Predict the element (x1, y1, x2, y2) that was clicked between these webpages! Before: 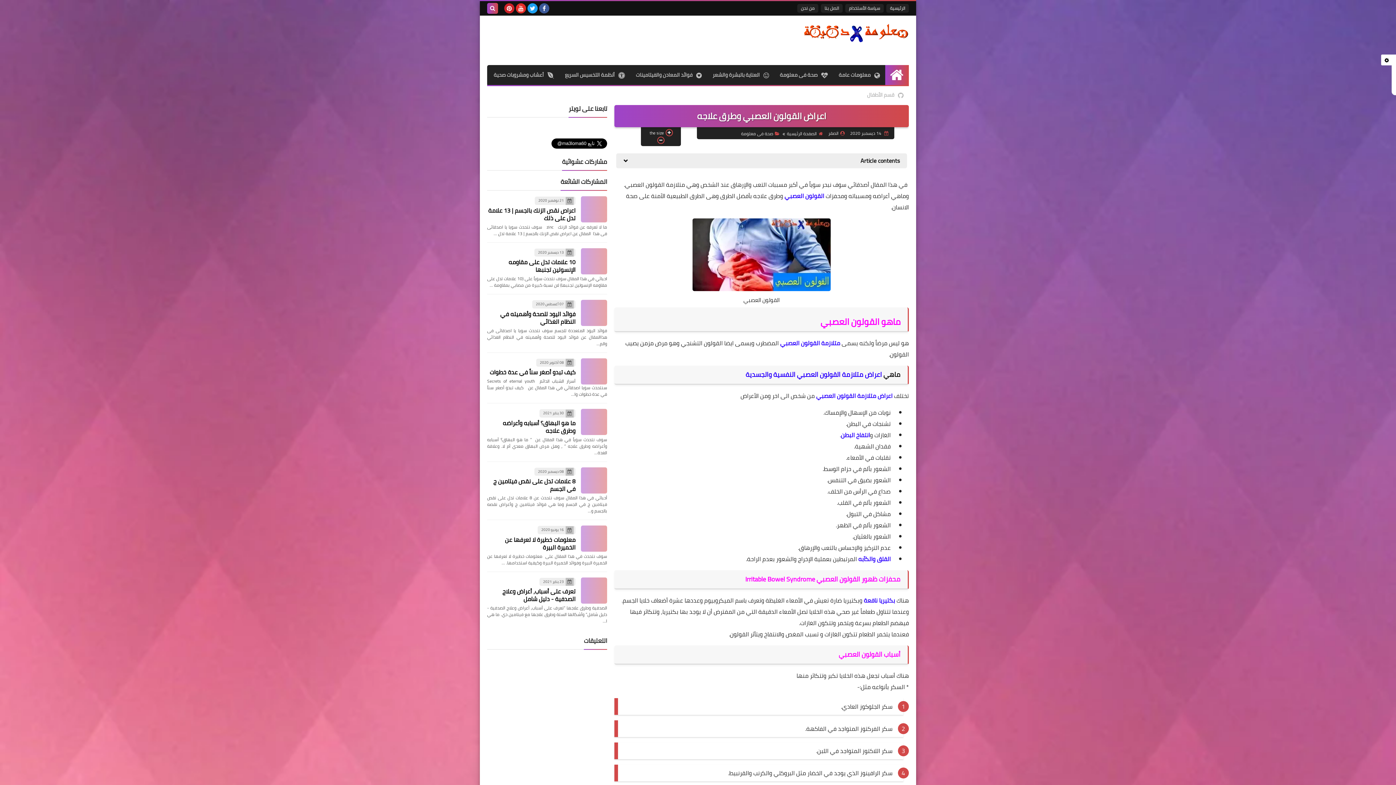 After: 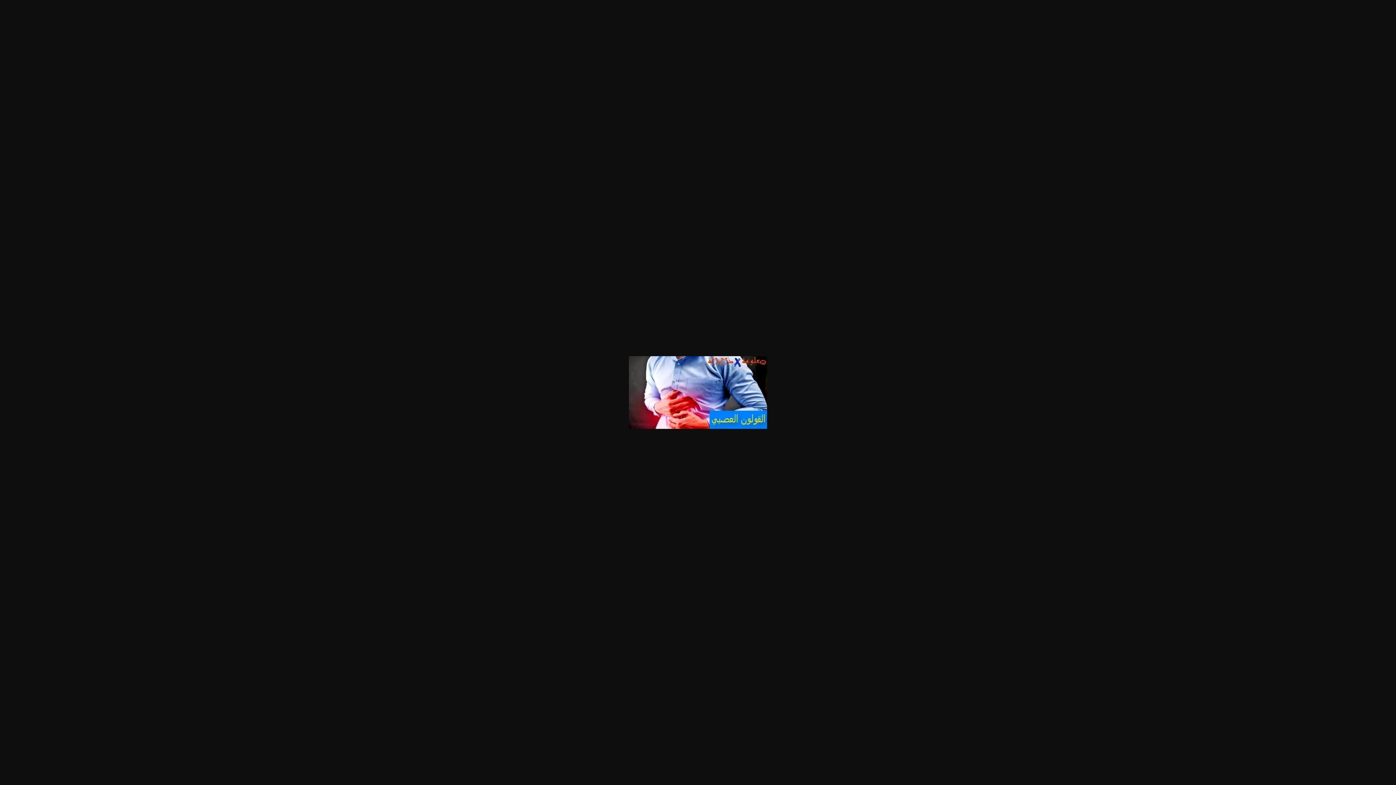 Action: bbox: (692, 284, 830, 294)